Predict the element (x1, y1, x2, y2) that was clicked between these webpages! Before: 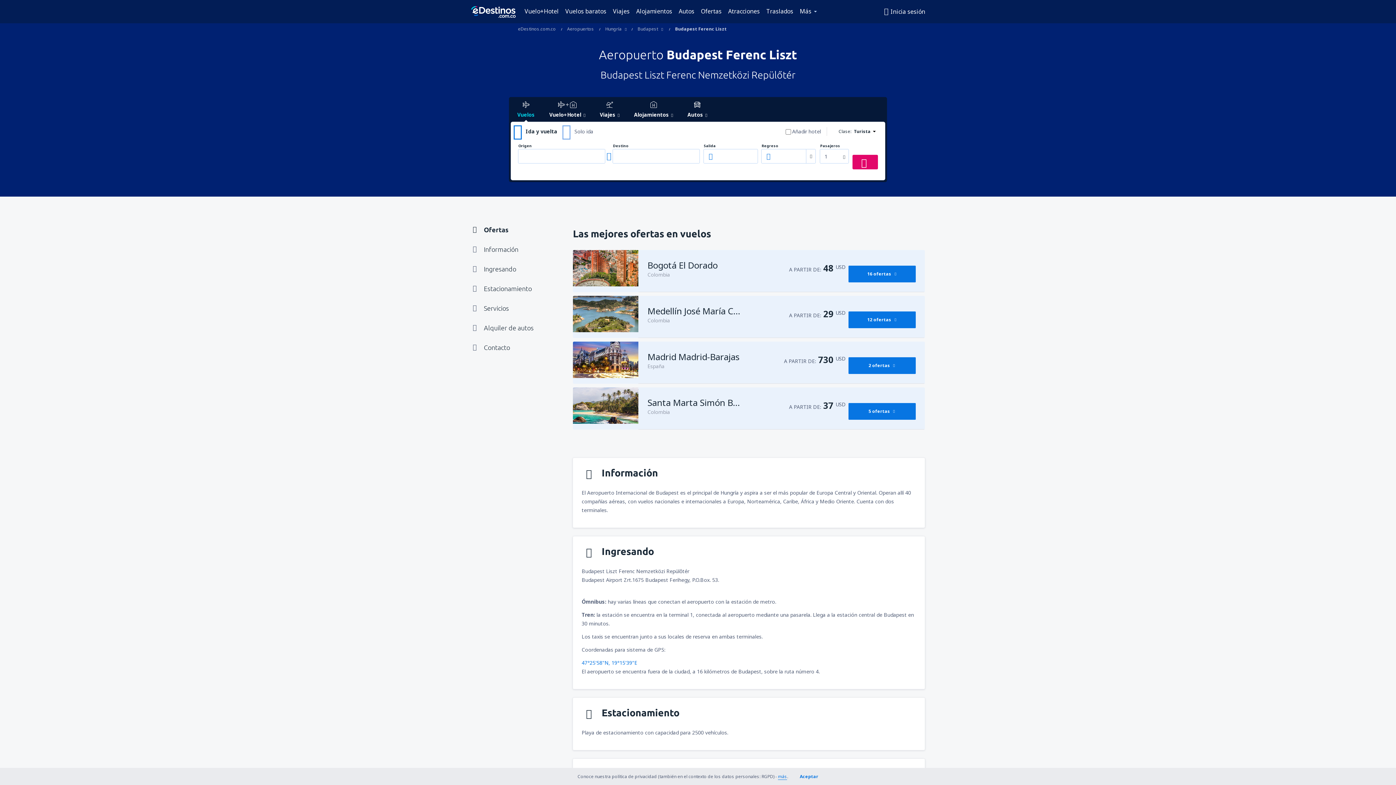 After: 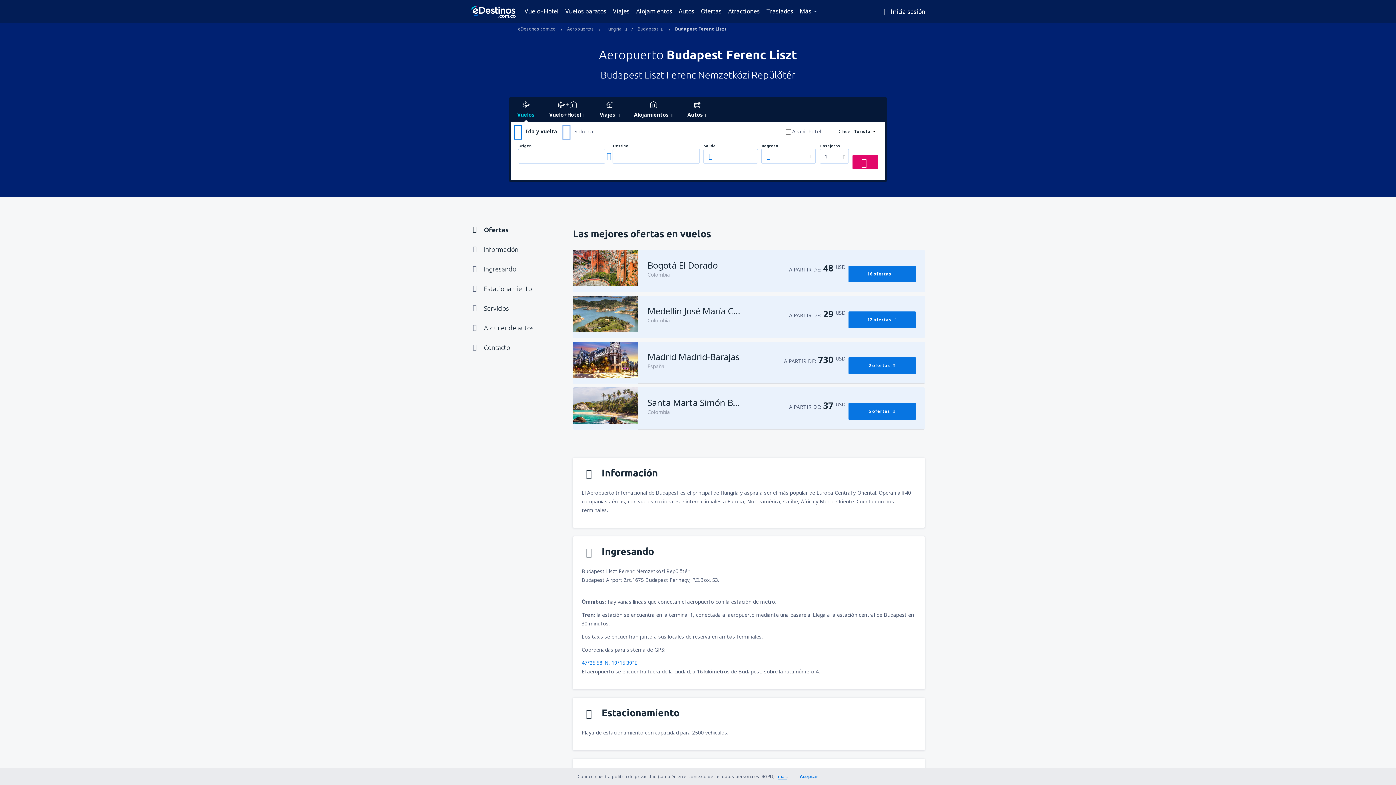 Action: label: Vuelos bbox: (510, 98, 541, 121)